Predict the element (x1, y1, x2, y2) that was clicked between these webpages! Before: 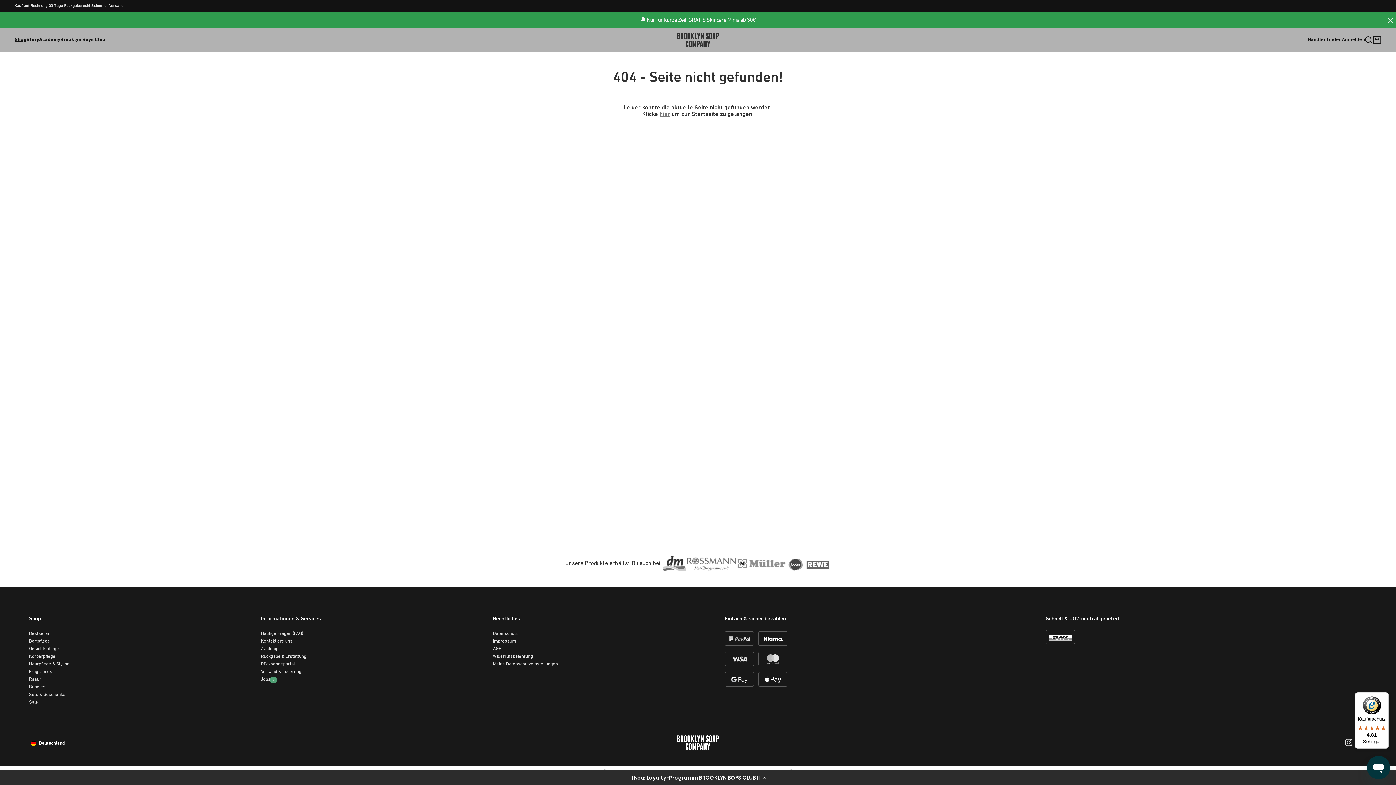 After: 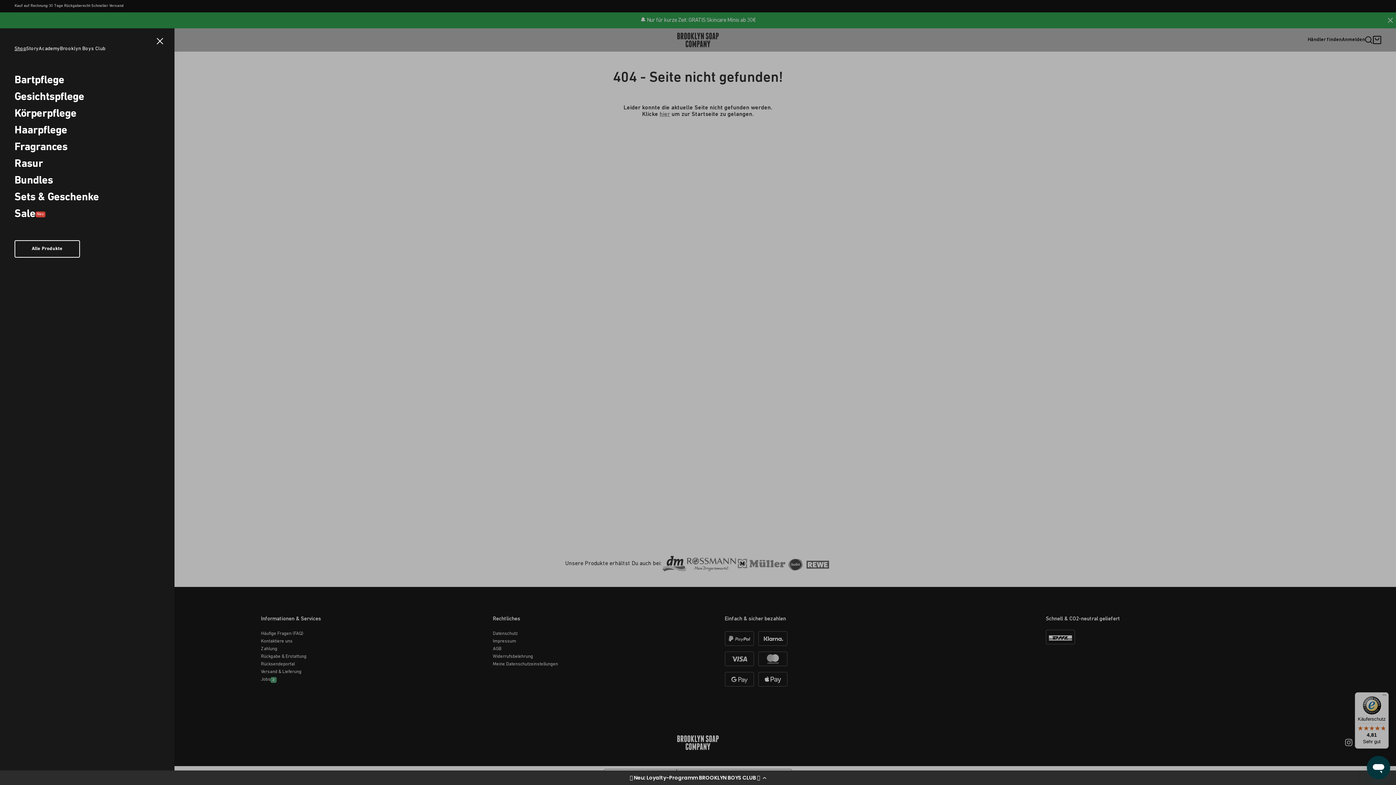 Action: label: Shop bbox: (14, 36, 26, 43)